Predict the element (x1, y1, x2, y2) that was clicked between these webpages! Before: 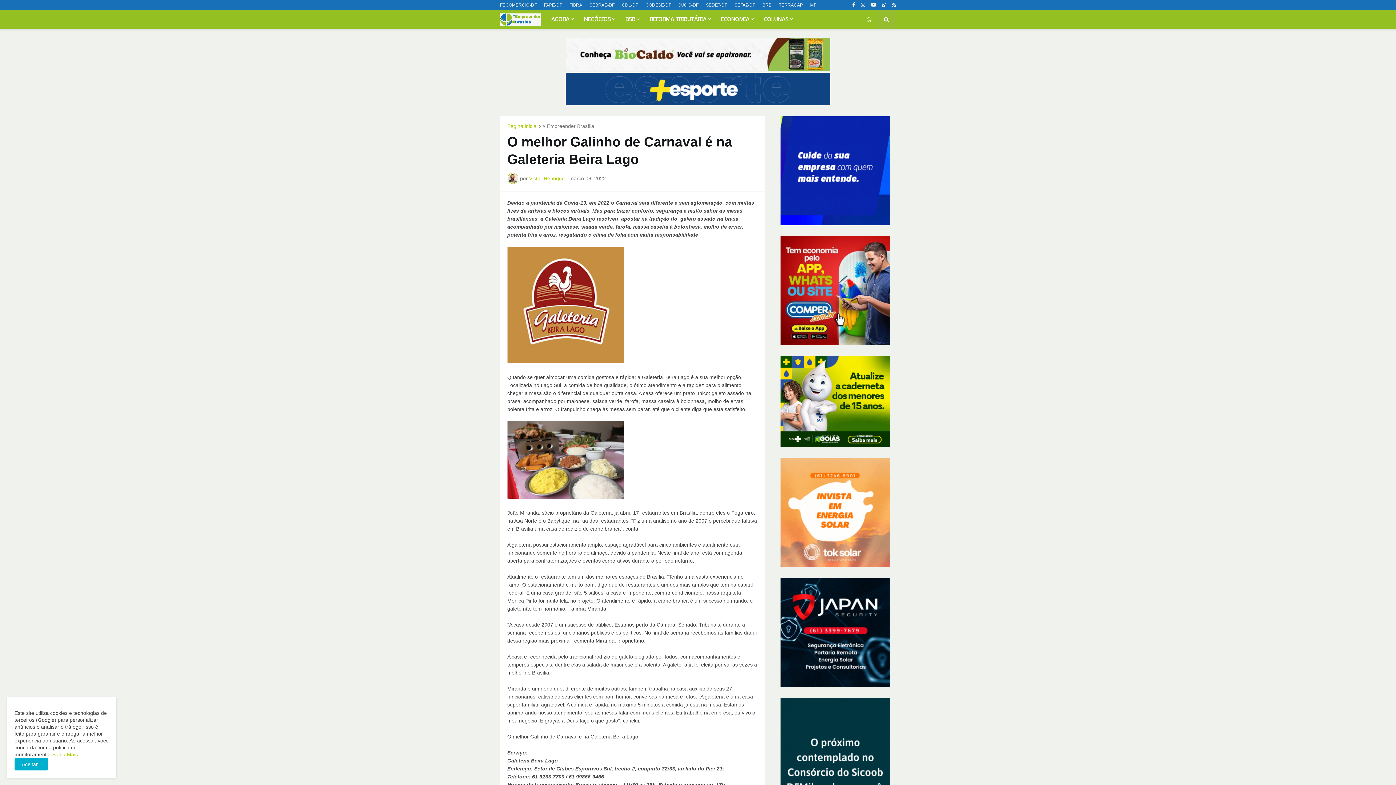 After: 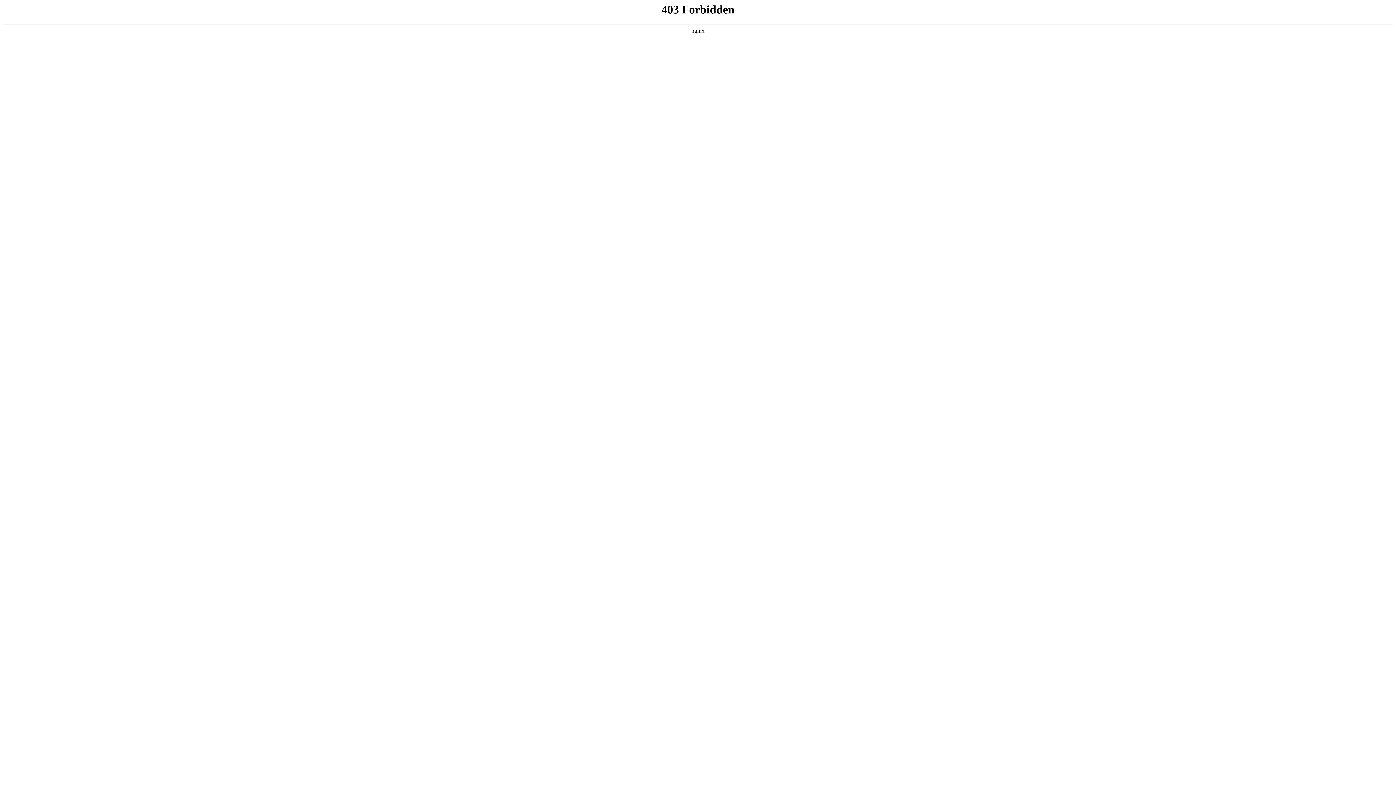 Action: bbox: (774, 578, 896, 689)